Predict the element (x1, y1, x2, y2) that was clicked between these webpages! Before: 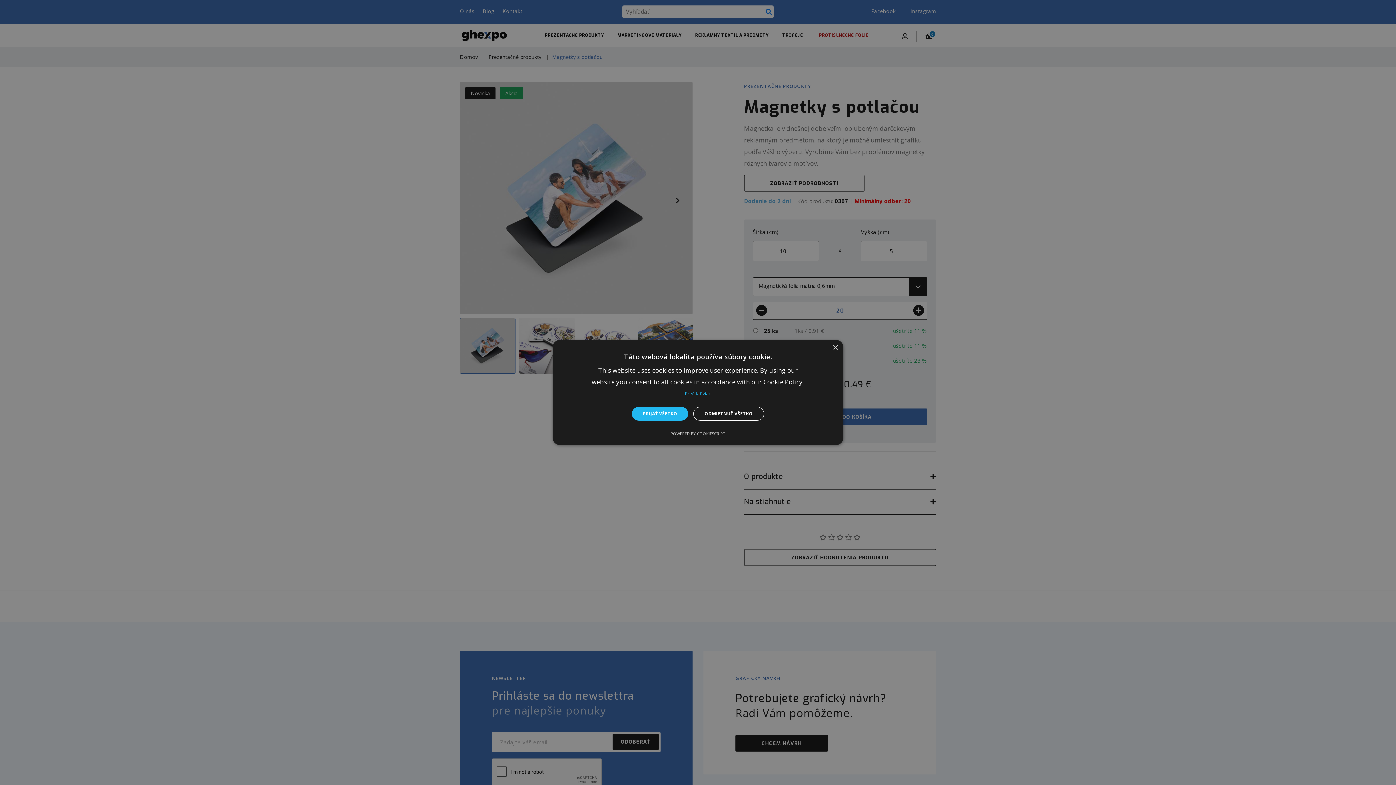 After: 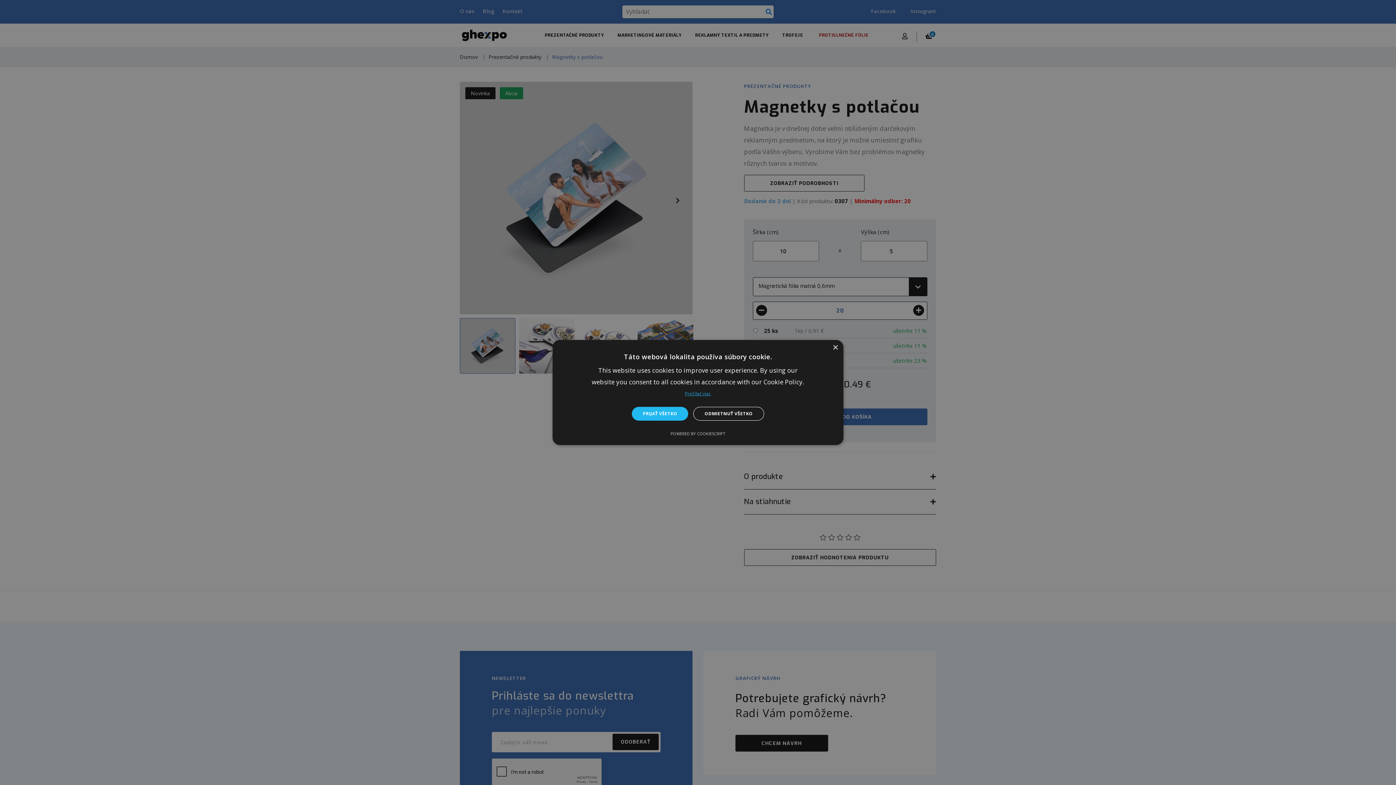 Action: label: Prečítať viac, opens a new window bbox: (685, 390, 711, 396)